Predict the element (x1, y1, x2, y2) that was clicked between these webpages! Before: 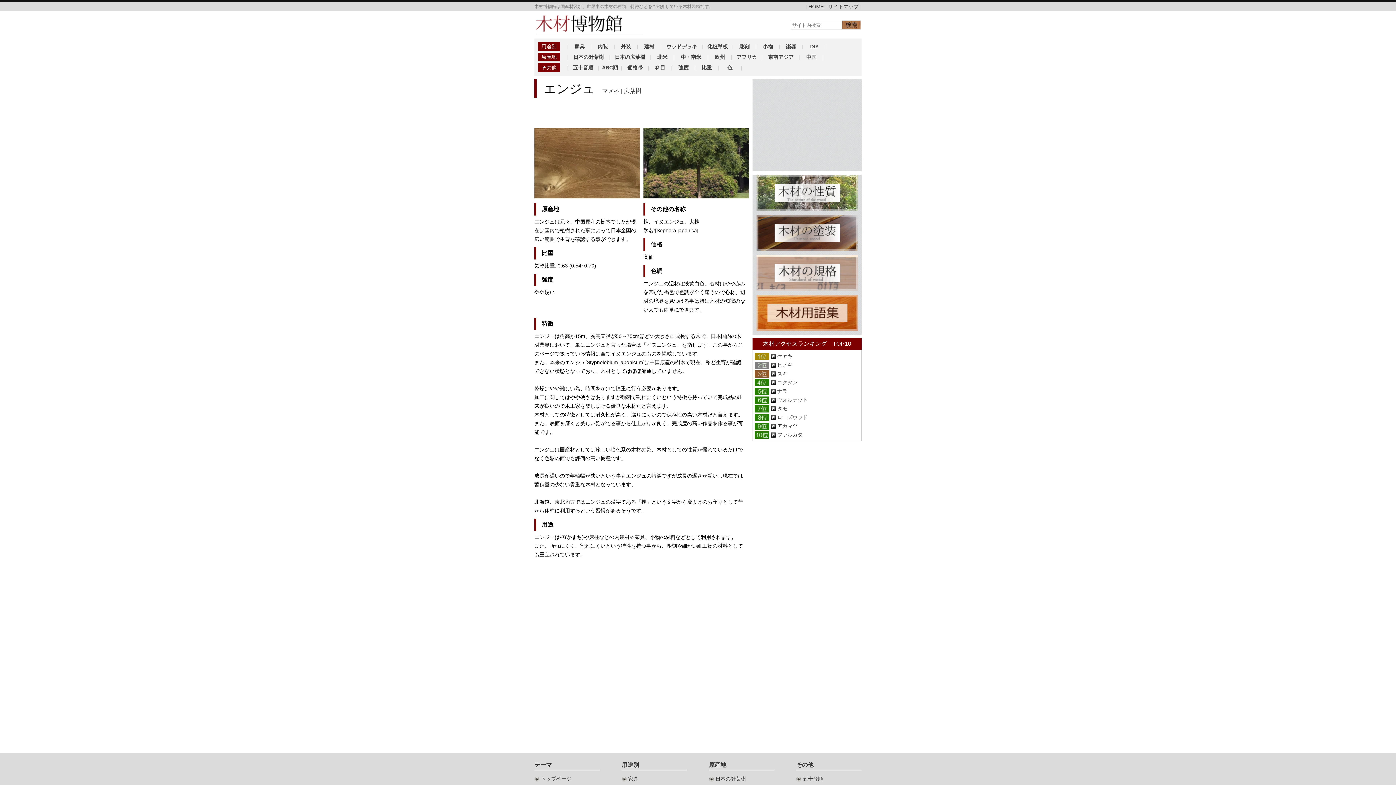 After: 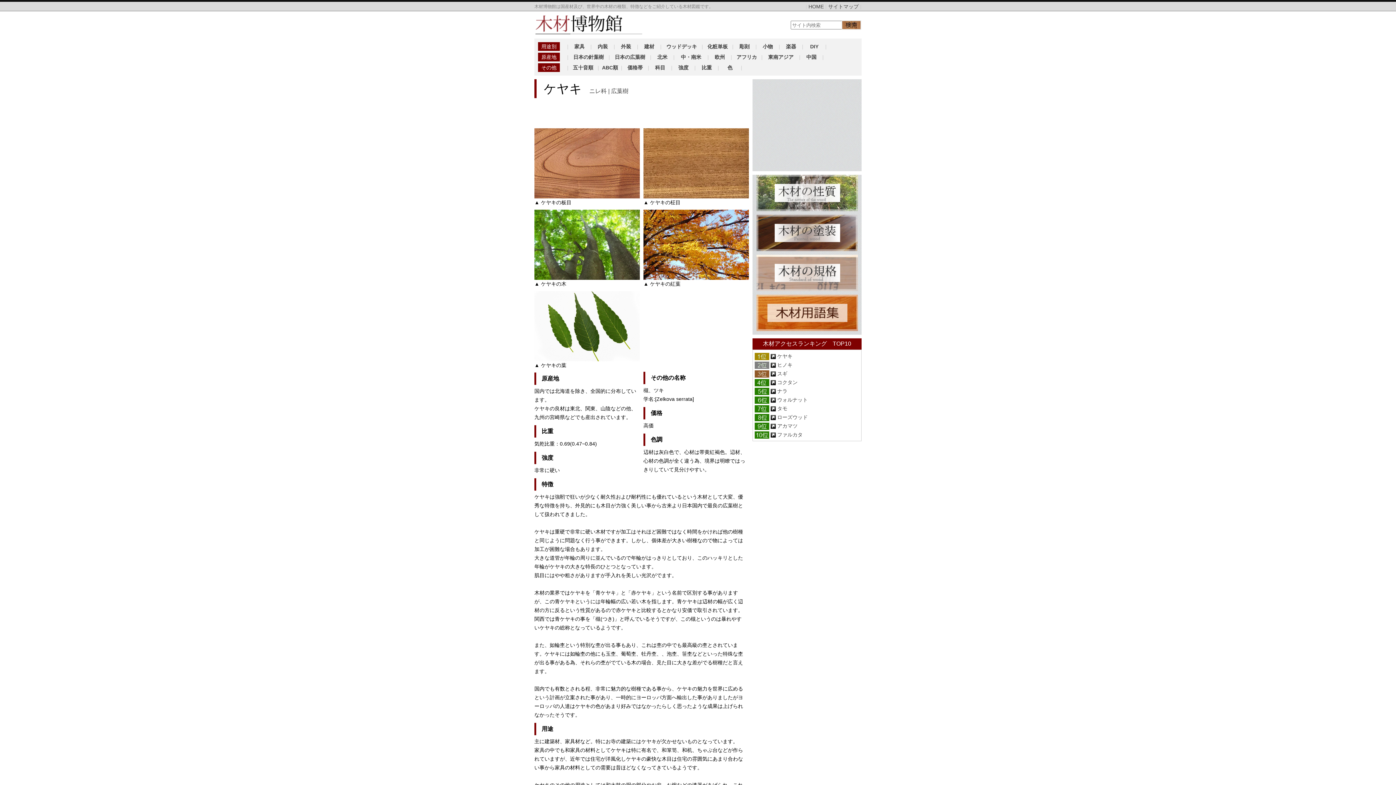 Action: bbox: (769, 353, 792, 359) label:   ケヤキ